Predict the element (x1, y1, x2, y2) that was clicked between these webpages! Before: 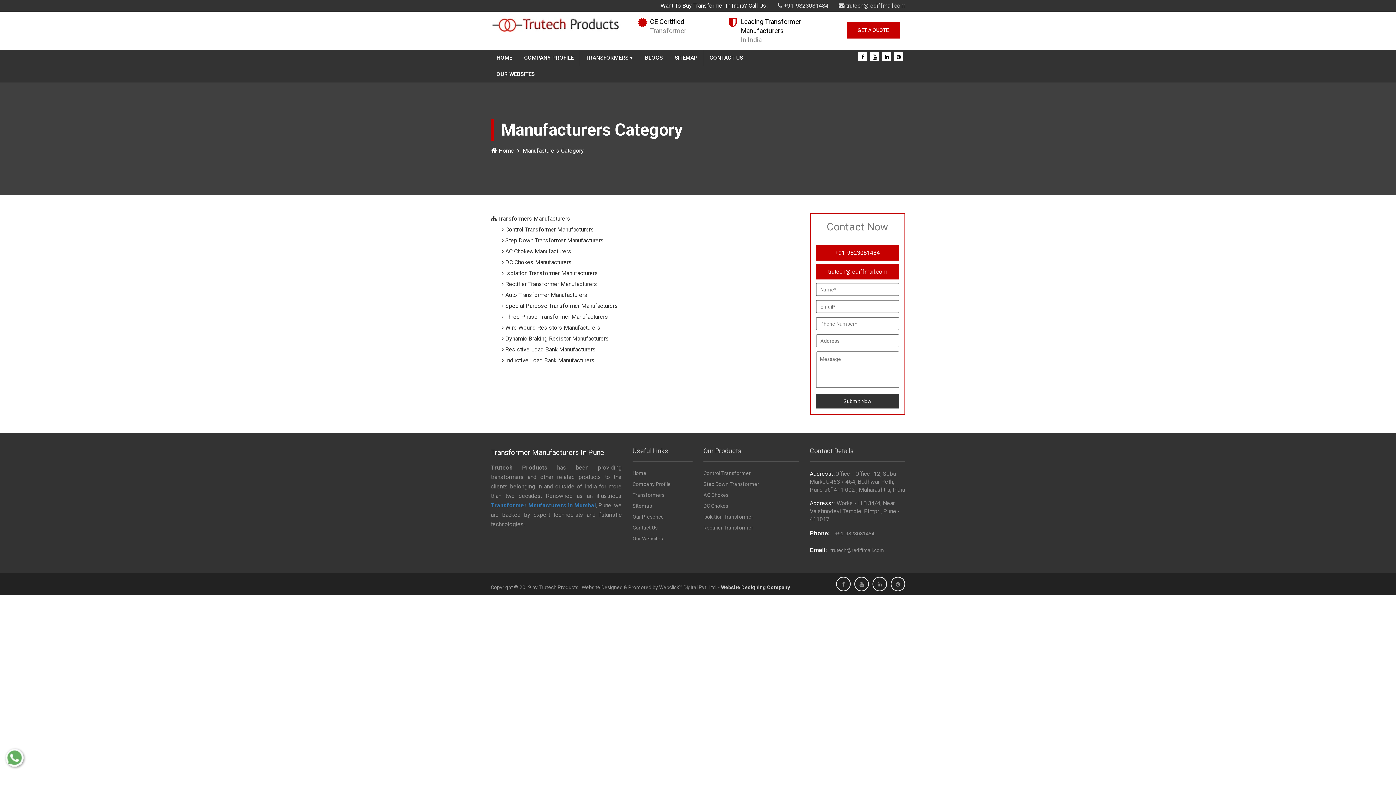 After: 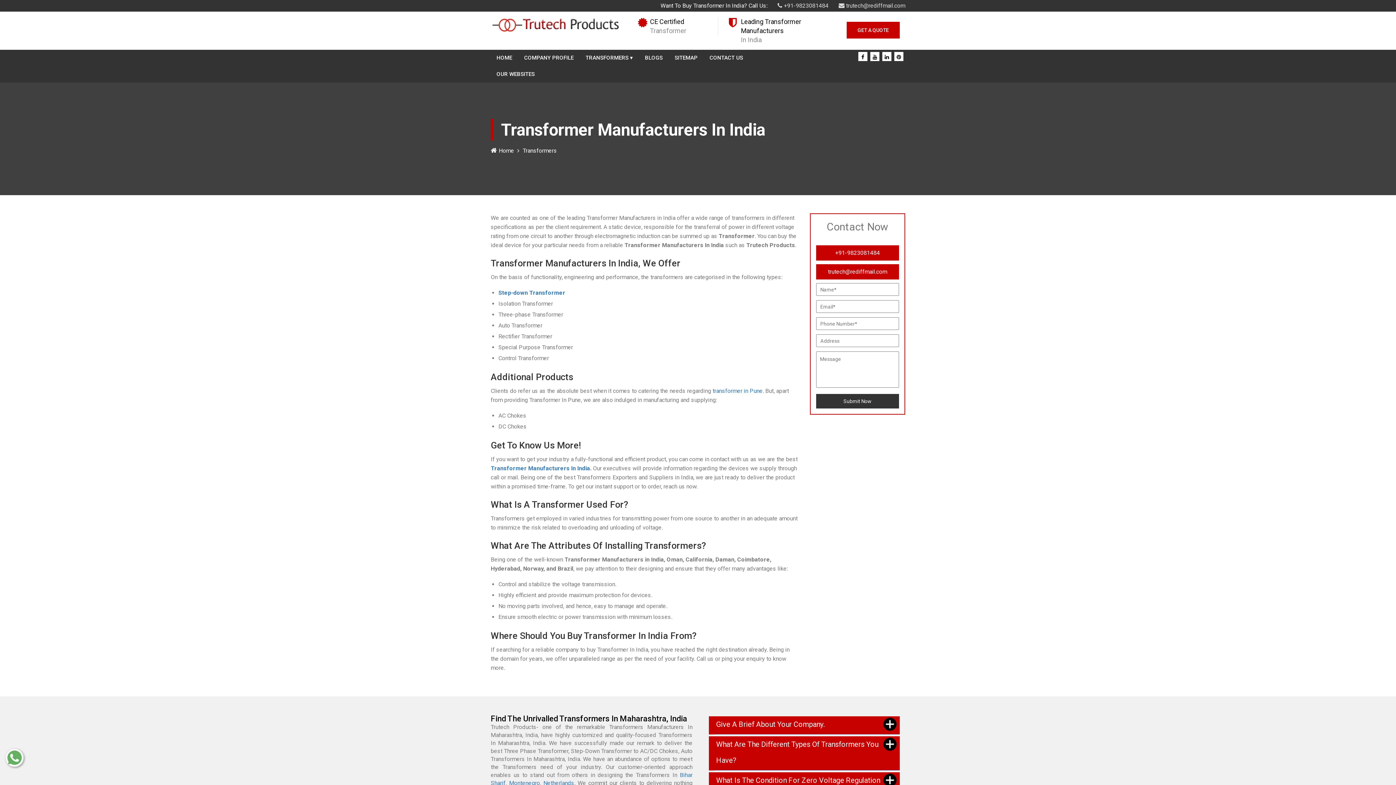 Action: label: Transformers bbox: (632, 492, 664, 498)